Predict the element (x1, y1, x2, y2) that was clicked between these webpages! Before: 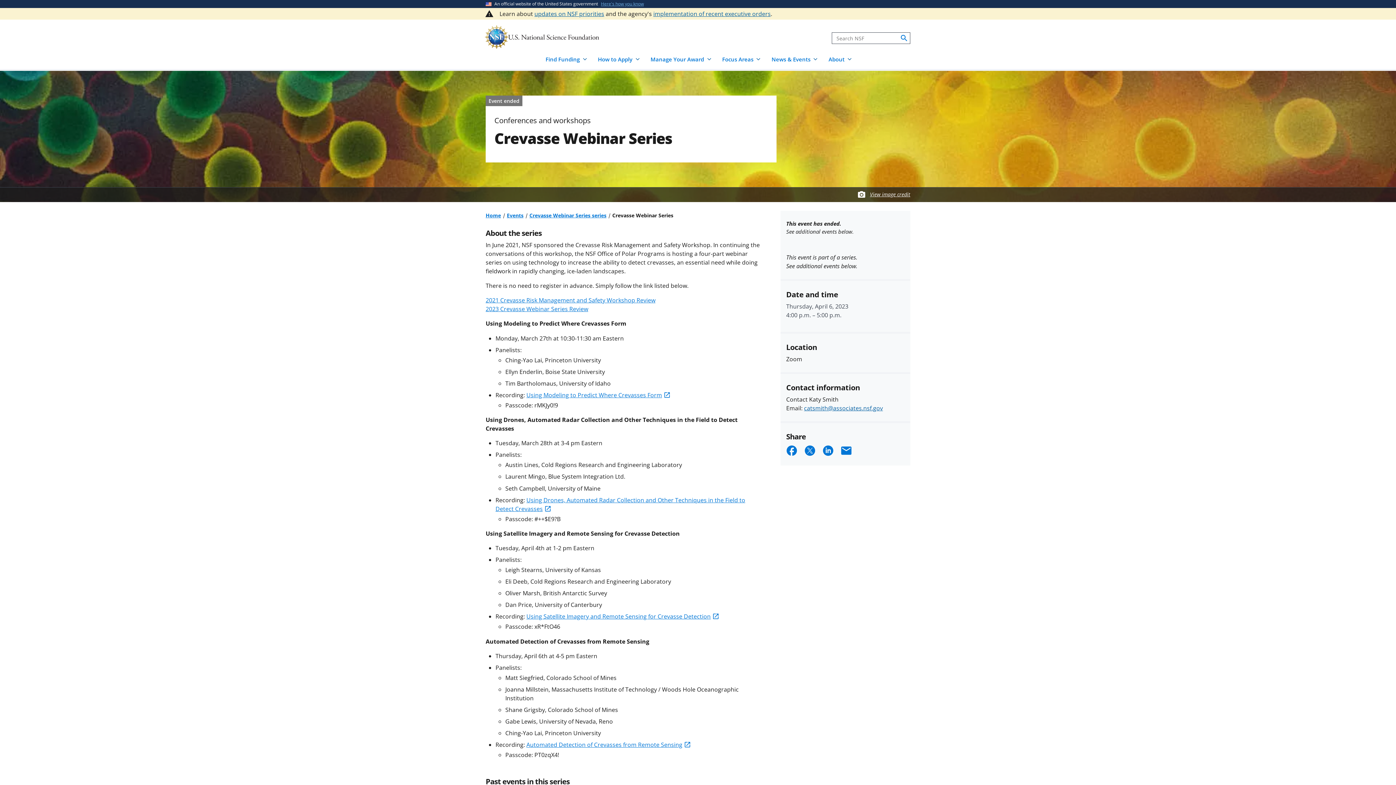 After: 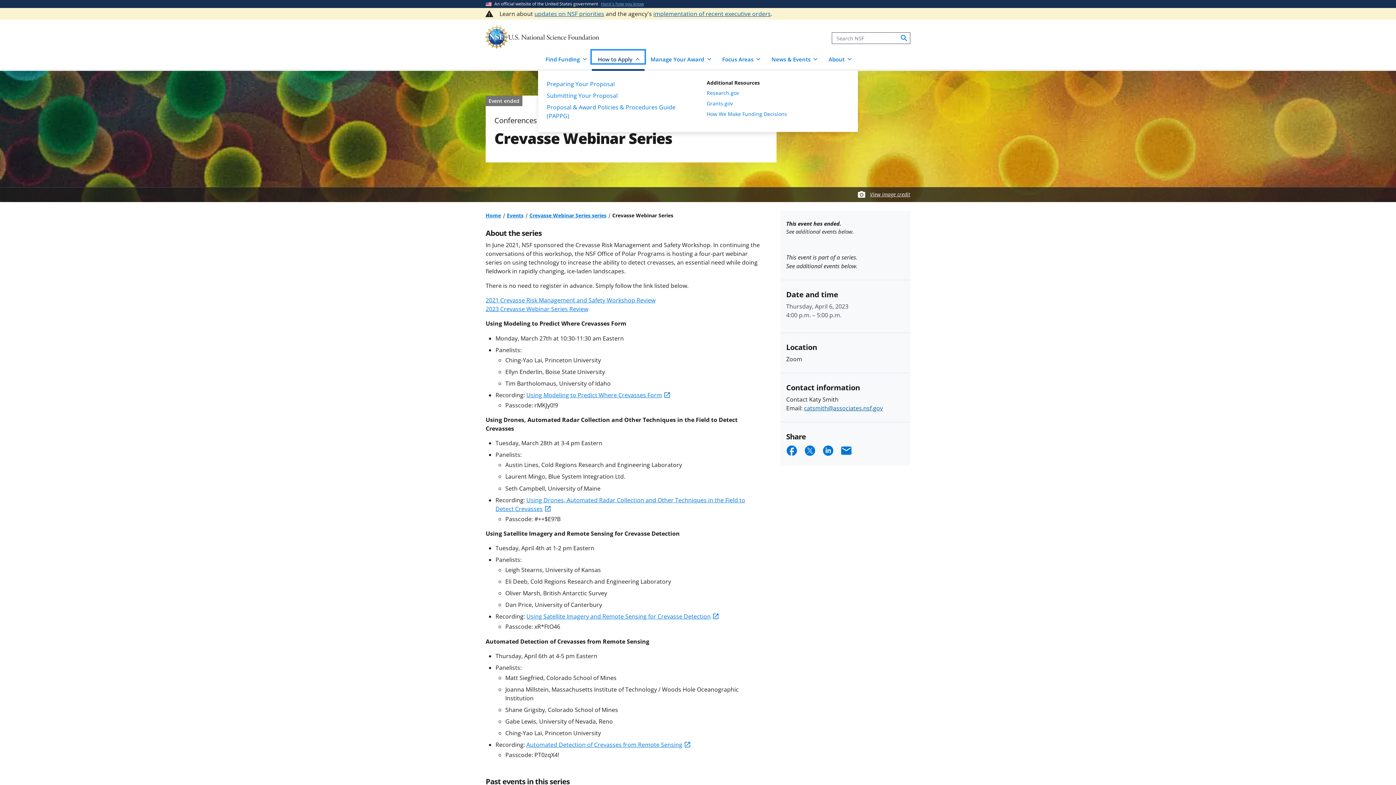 Action: label: How to Apply bbox: (591, 50, 644, 63)